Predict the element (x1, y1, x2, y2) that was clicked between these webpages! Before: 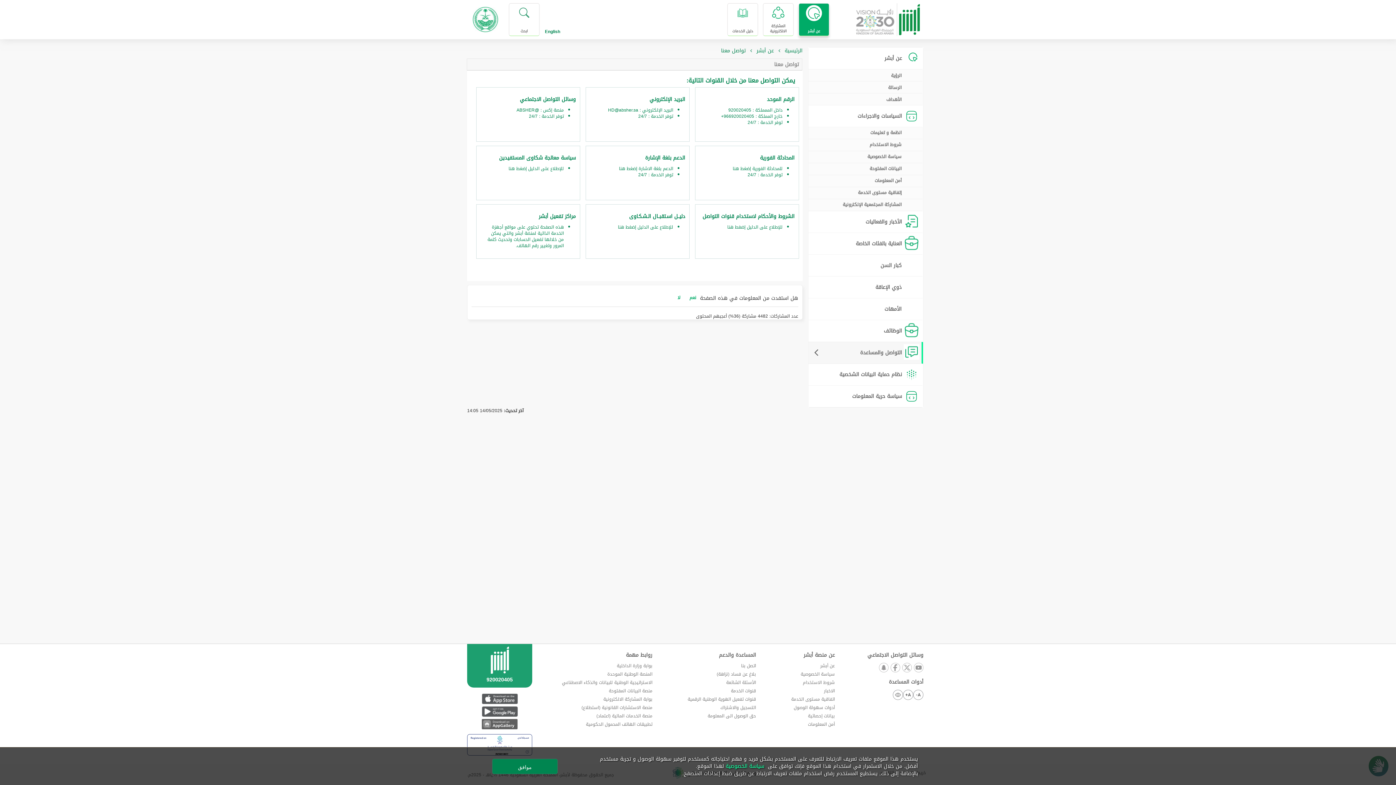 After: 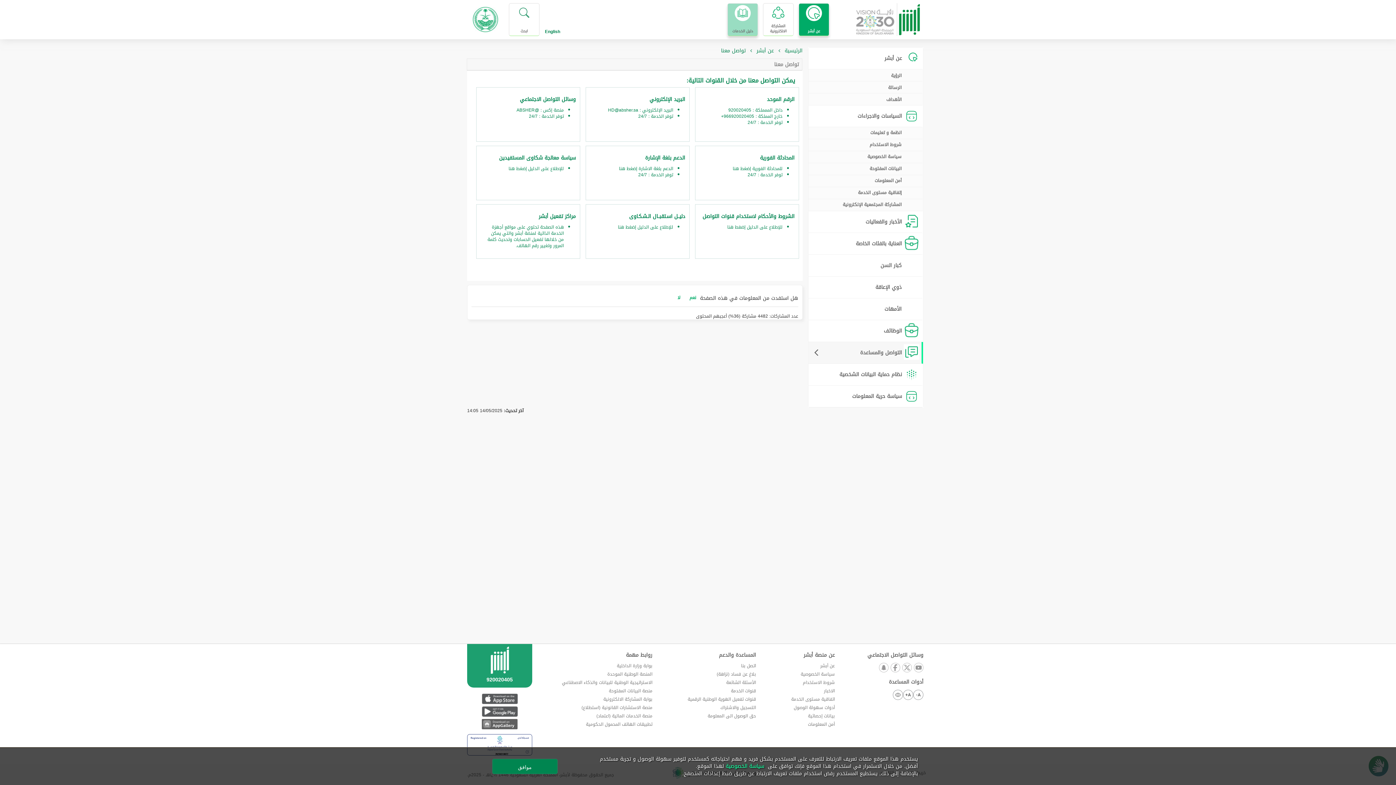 Action: label: دليل الخدمات bbox: (727, 3, 758, 36)